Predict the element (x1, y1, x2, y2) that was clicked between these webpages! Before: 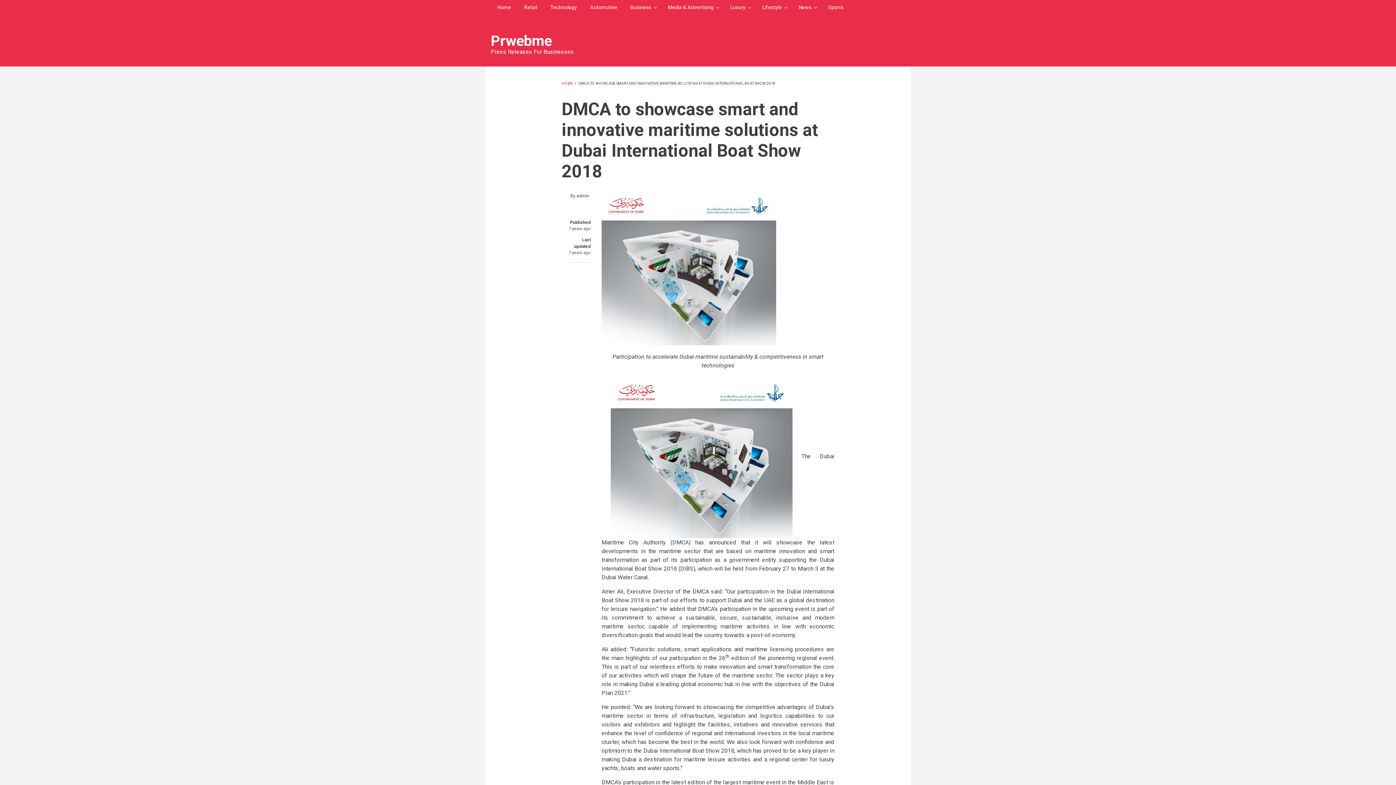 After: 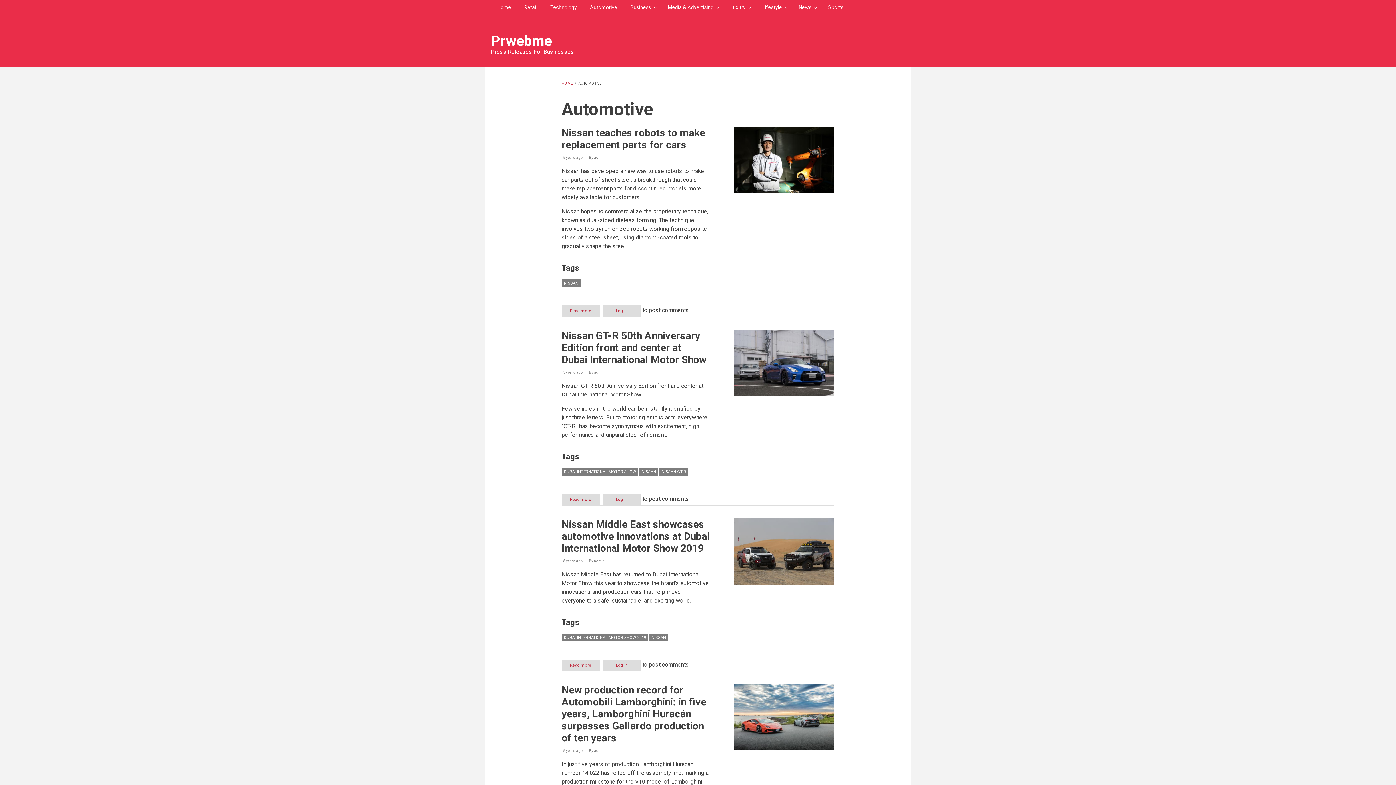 Action: label: Automotive bbox: (583, 0, 624, 14)